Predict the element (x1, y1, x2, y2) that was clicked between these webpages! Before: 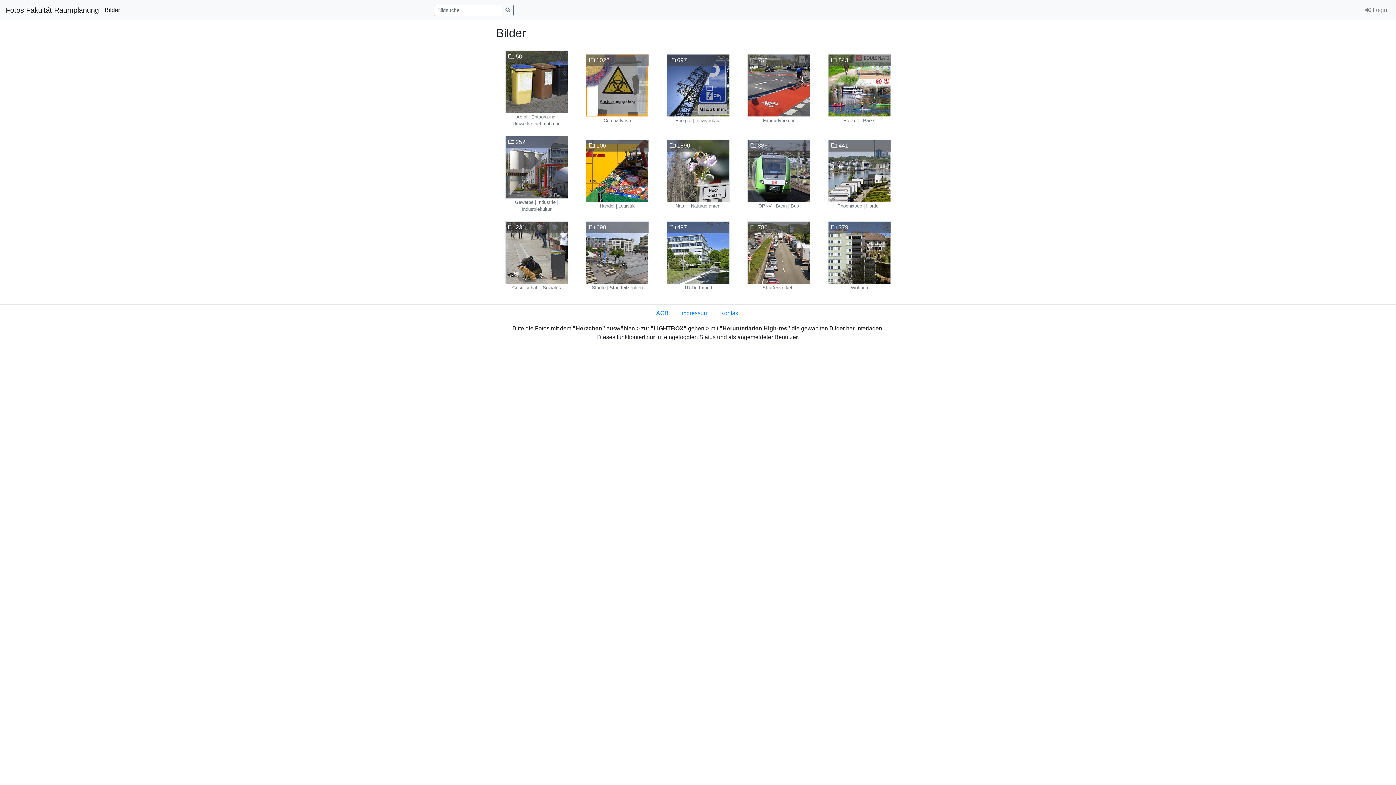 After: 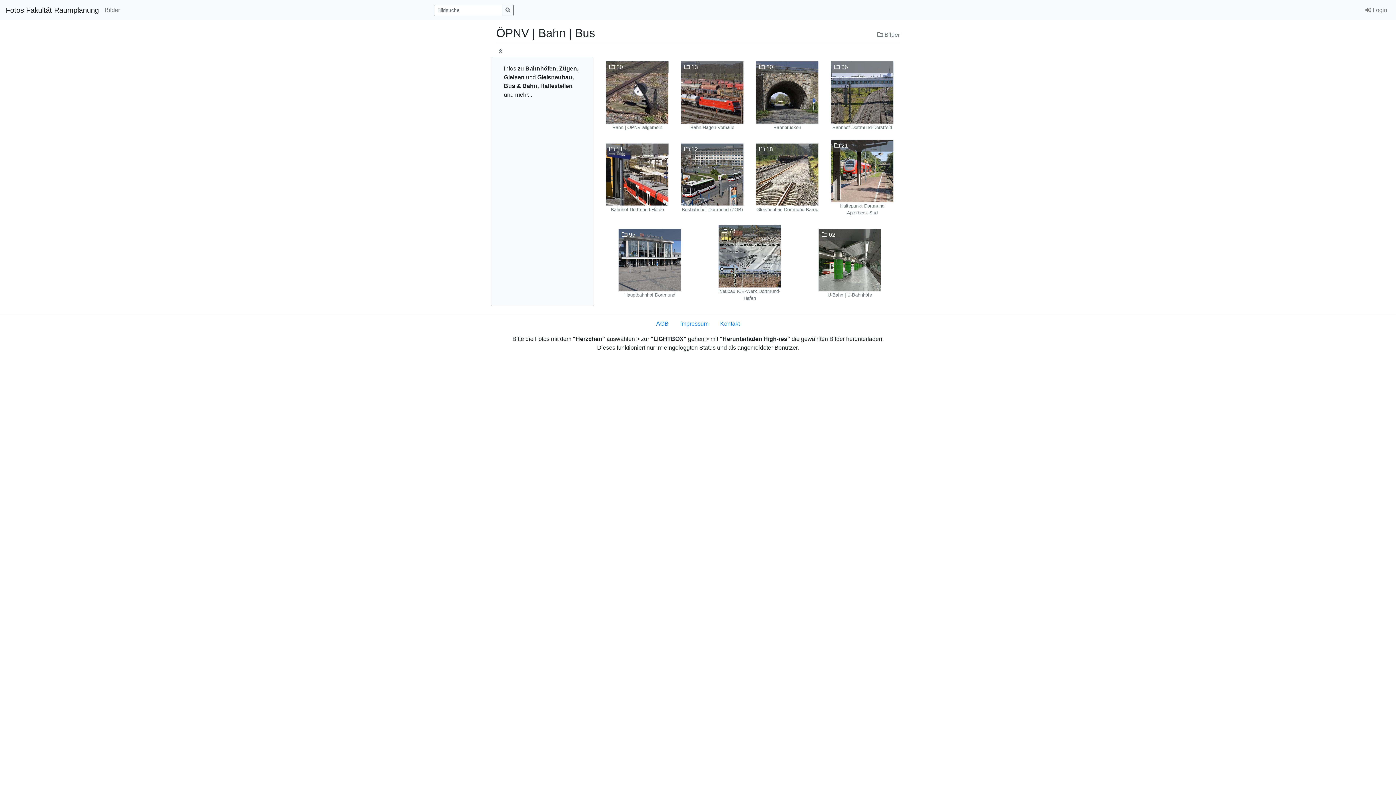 Action: bbox: (747, 167, 810, 173)